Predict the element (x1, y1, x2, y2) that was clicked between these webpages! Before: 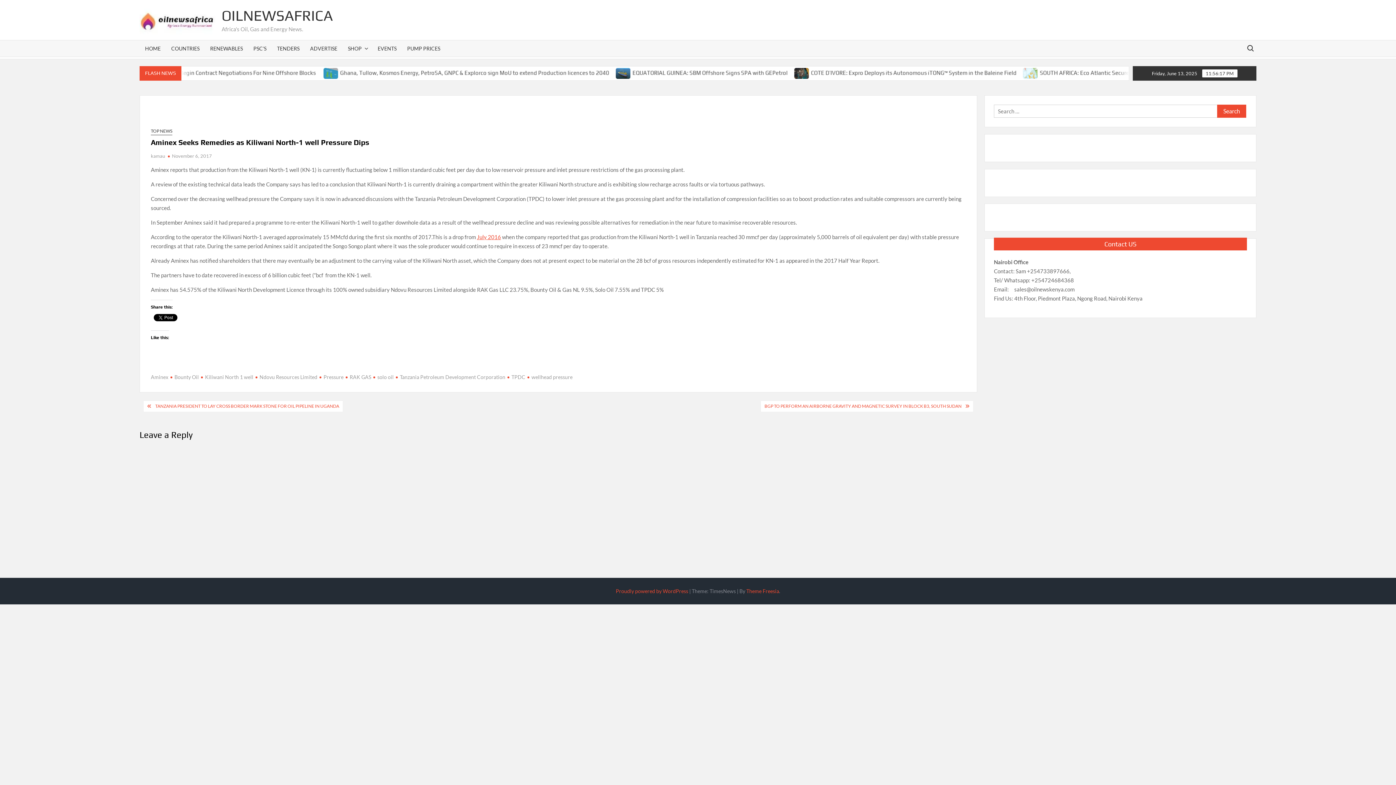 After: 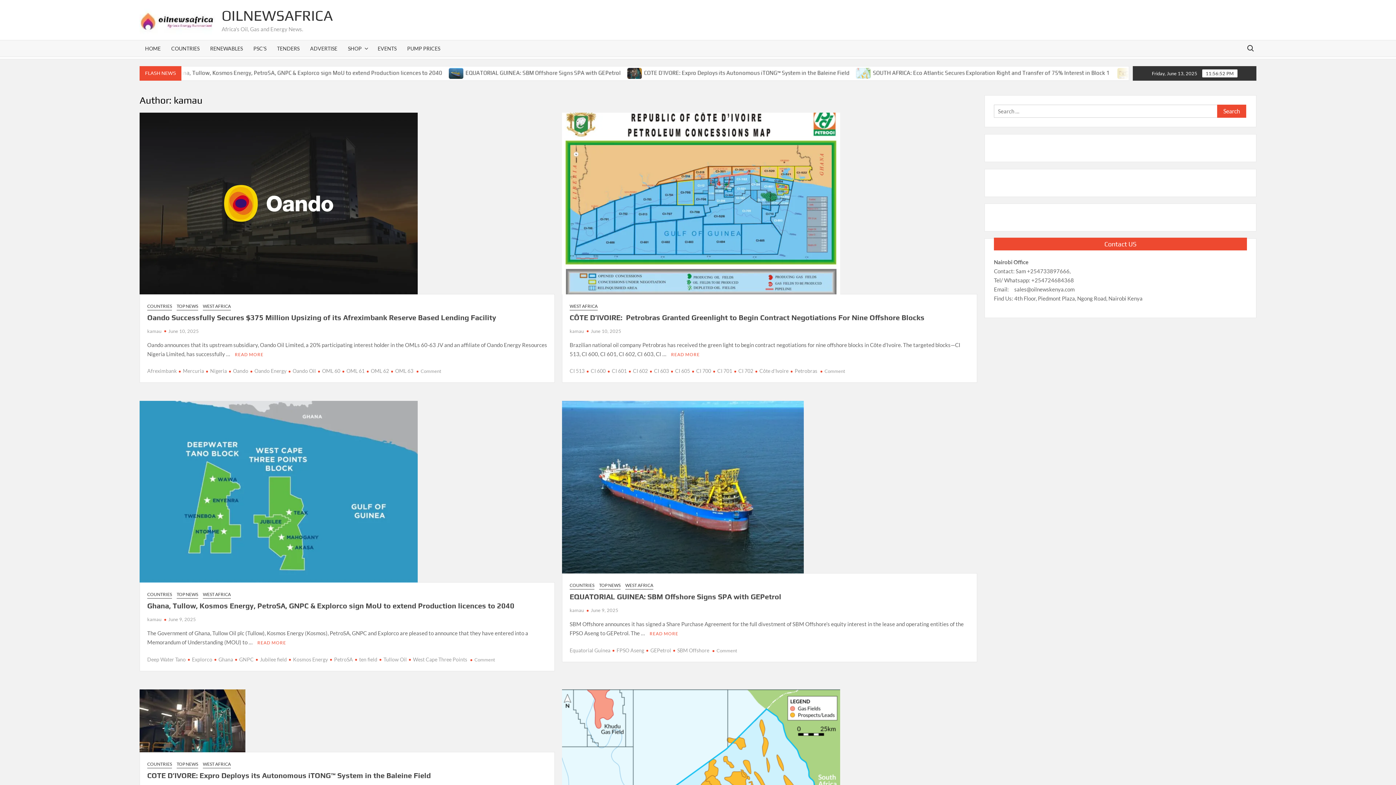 Action: bbox: (150, 153, 165, 158) label: kamau